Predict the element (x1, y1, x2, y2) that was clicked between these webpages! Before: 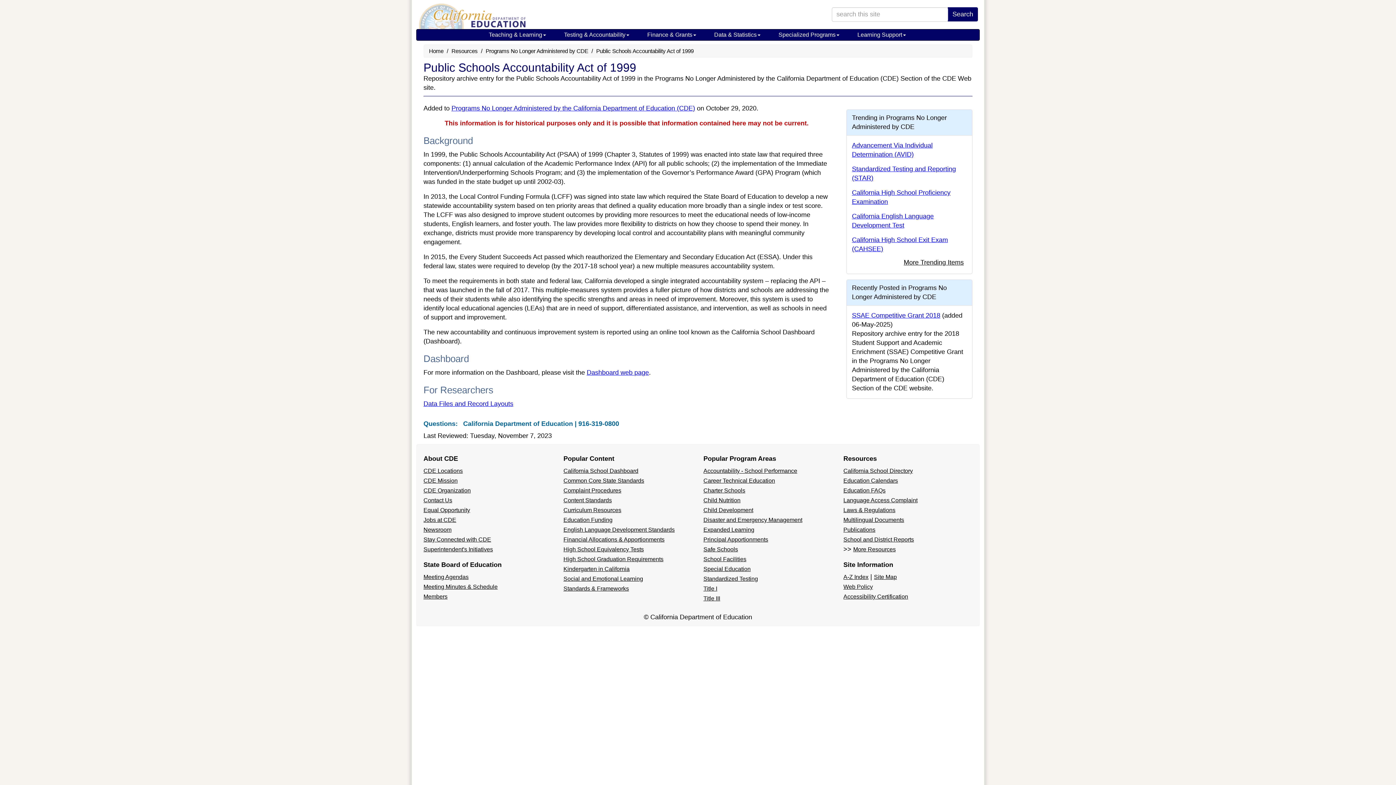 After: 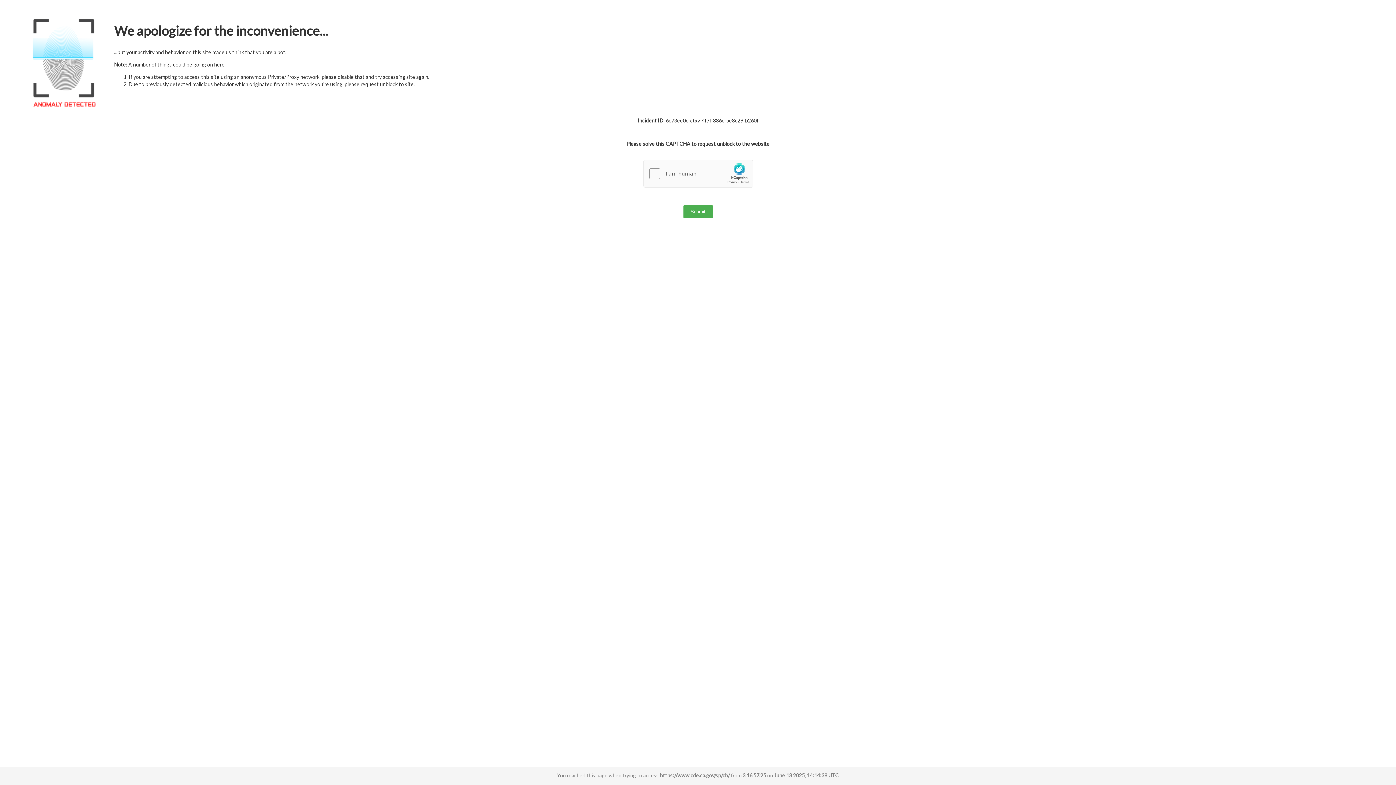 Action: bbox: (703, 487, 745, 493) label: Charter Schools